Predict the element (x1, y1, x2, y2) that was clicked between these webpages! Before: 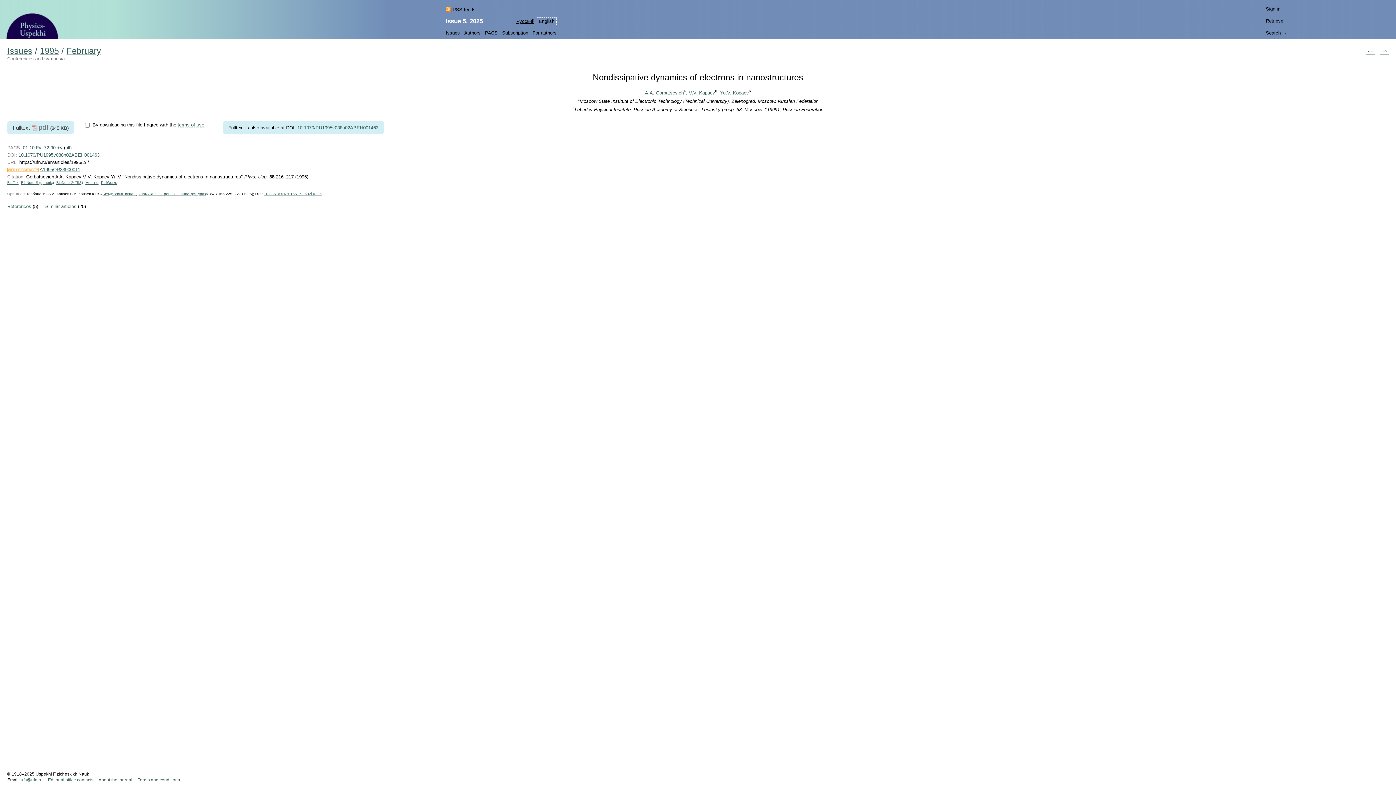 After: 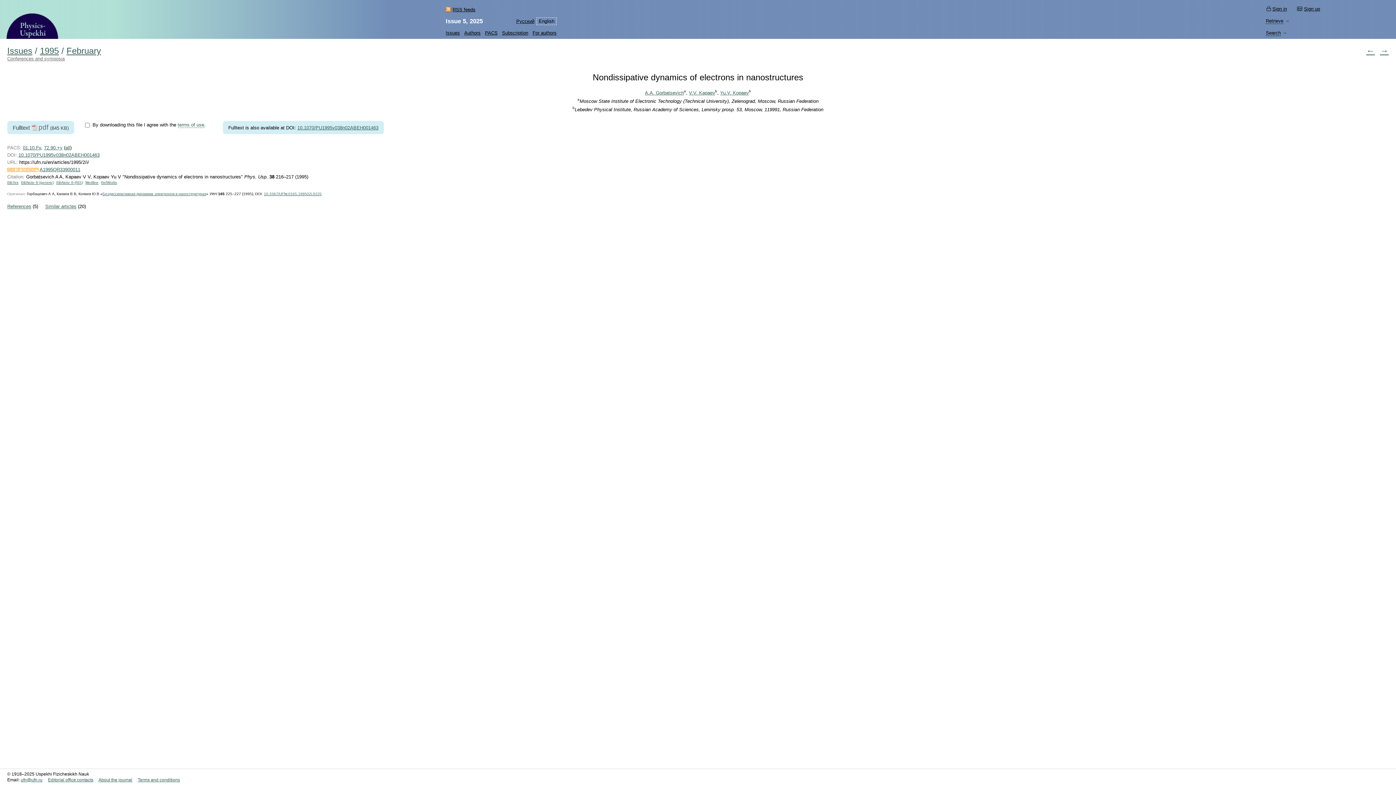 Action: label: Sign in bbox: (1266, 6, 1280, 12)